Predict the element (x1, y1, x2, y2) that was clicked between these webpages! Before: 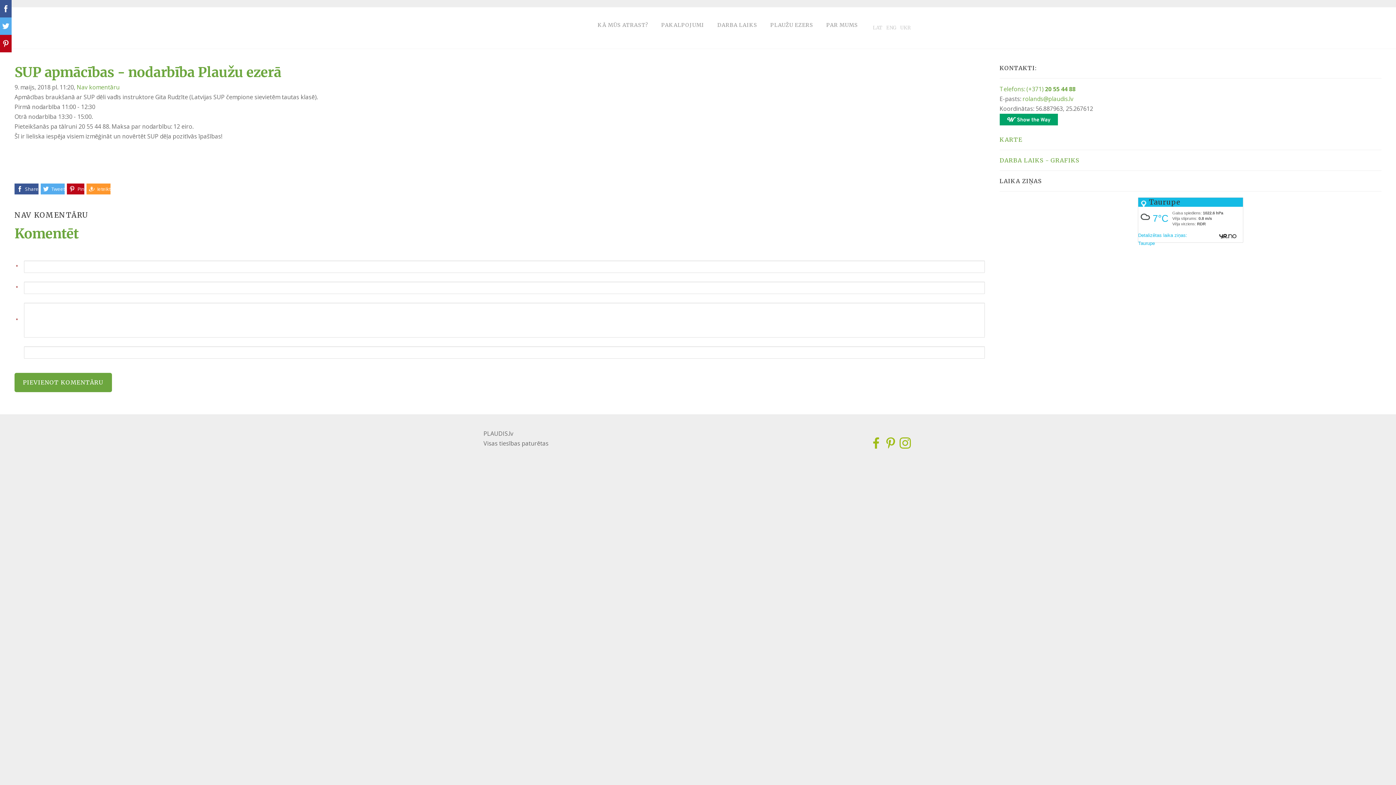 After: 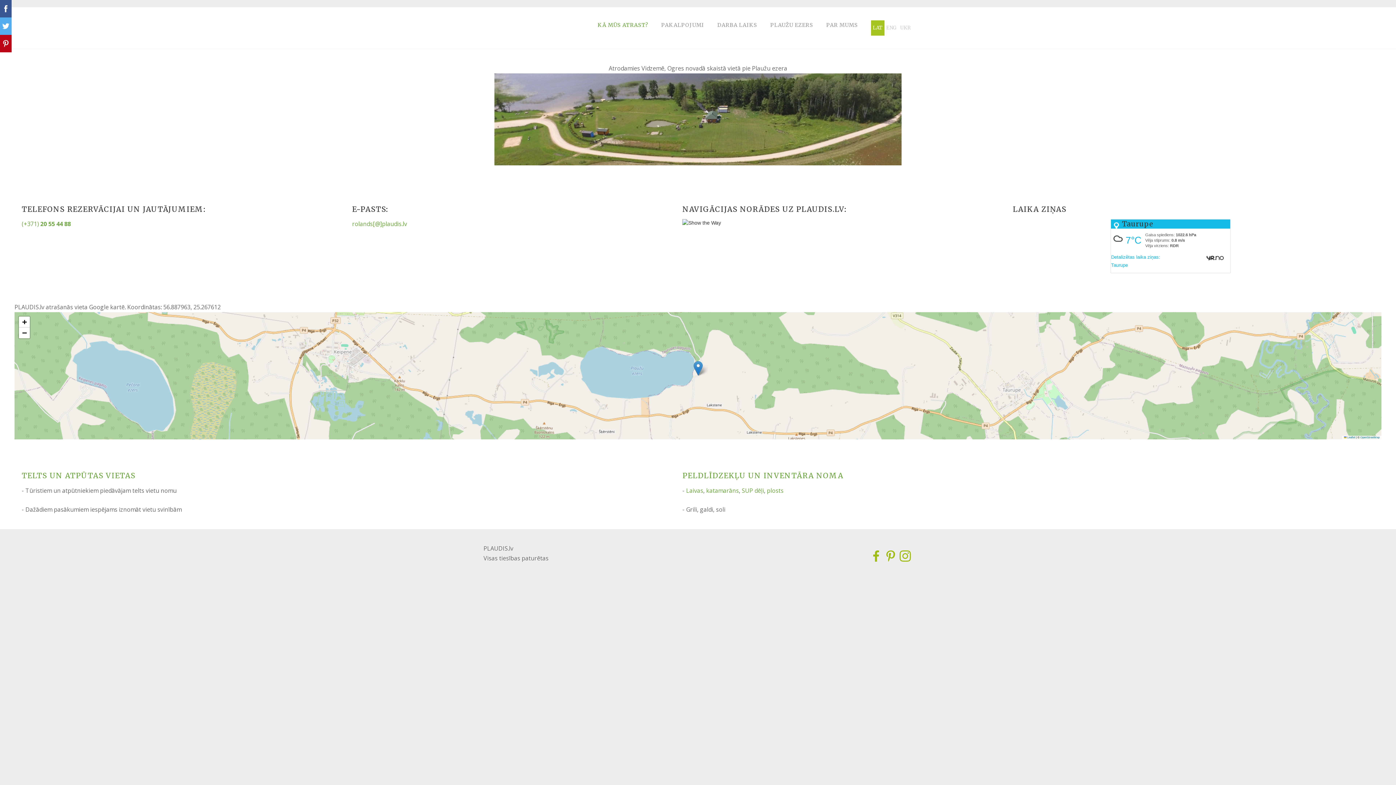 Action: label: LAT bbox: (871, 20, 884, 35)